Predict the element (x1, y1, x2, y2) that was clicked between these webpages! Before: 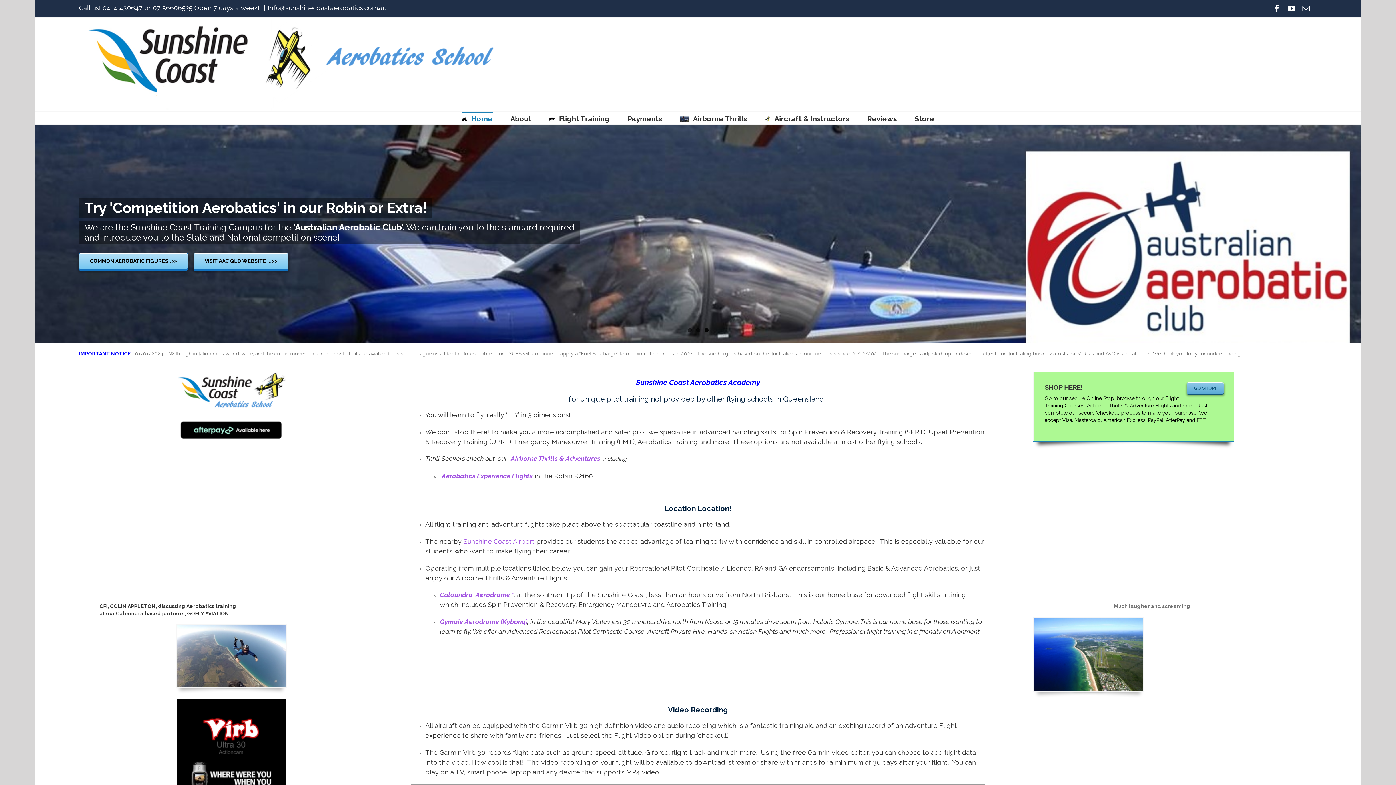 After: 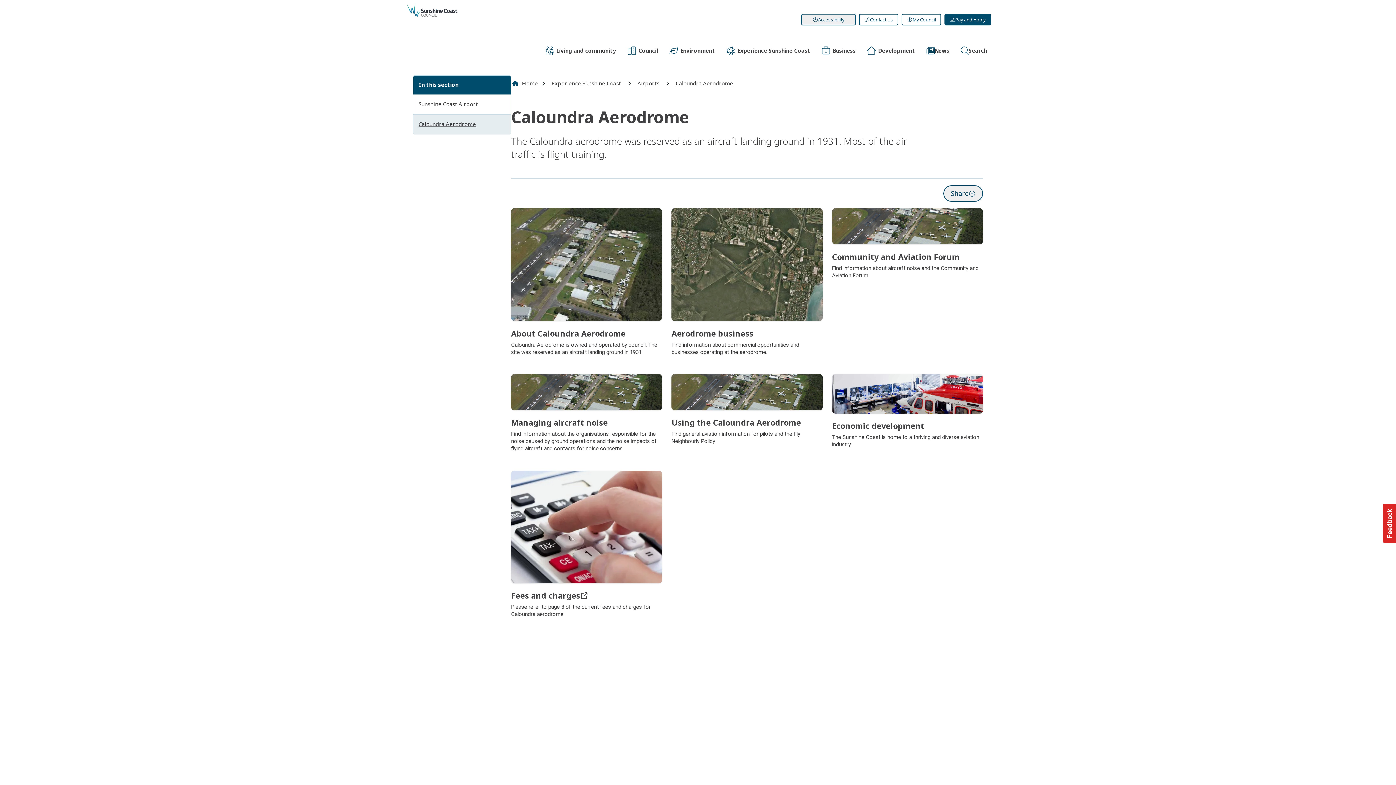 Action: label: Gympie Aerodrome  bbox: (439, 618, 500, 625)